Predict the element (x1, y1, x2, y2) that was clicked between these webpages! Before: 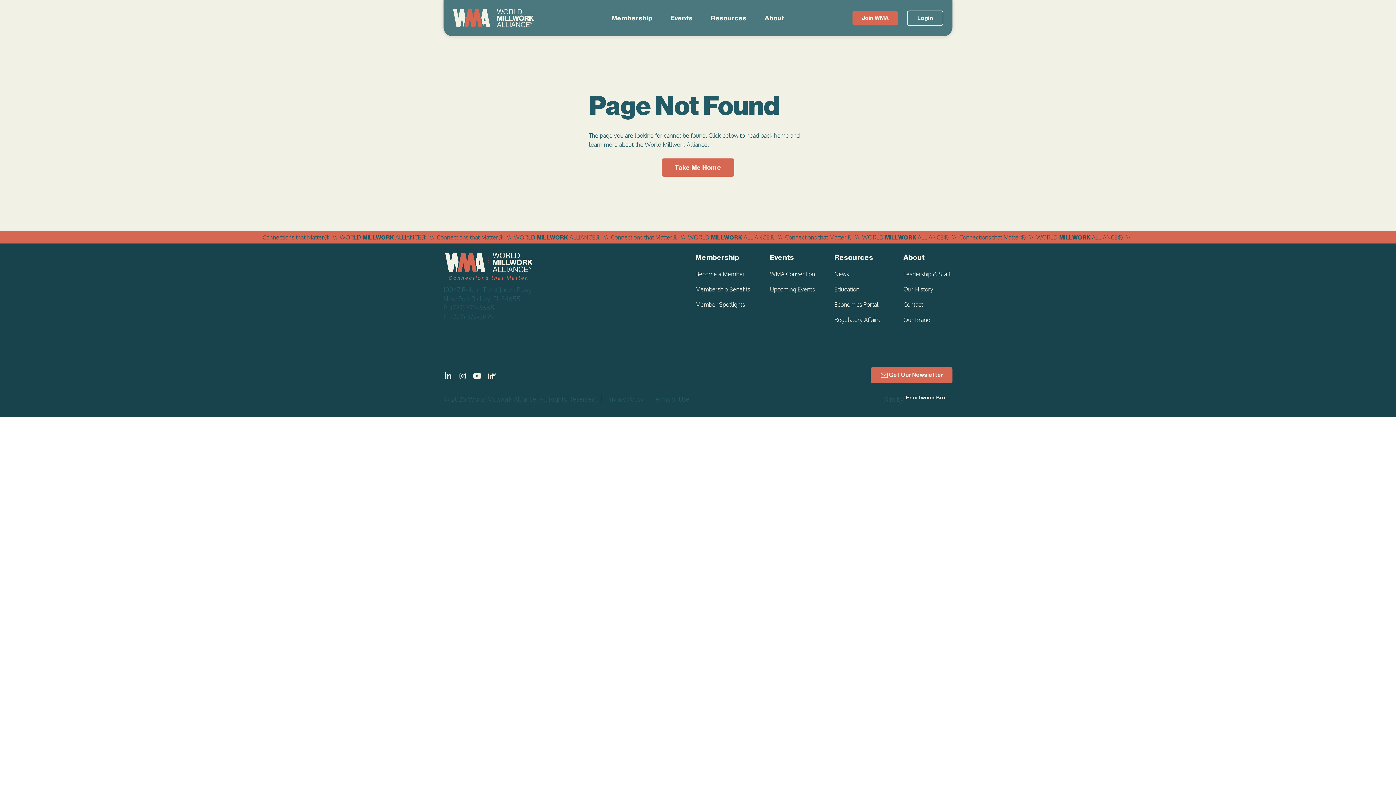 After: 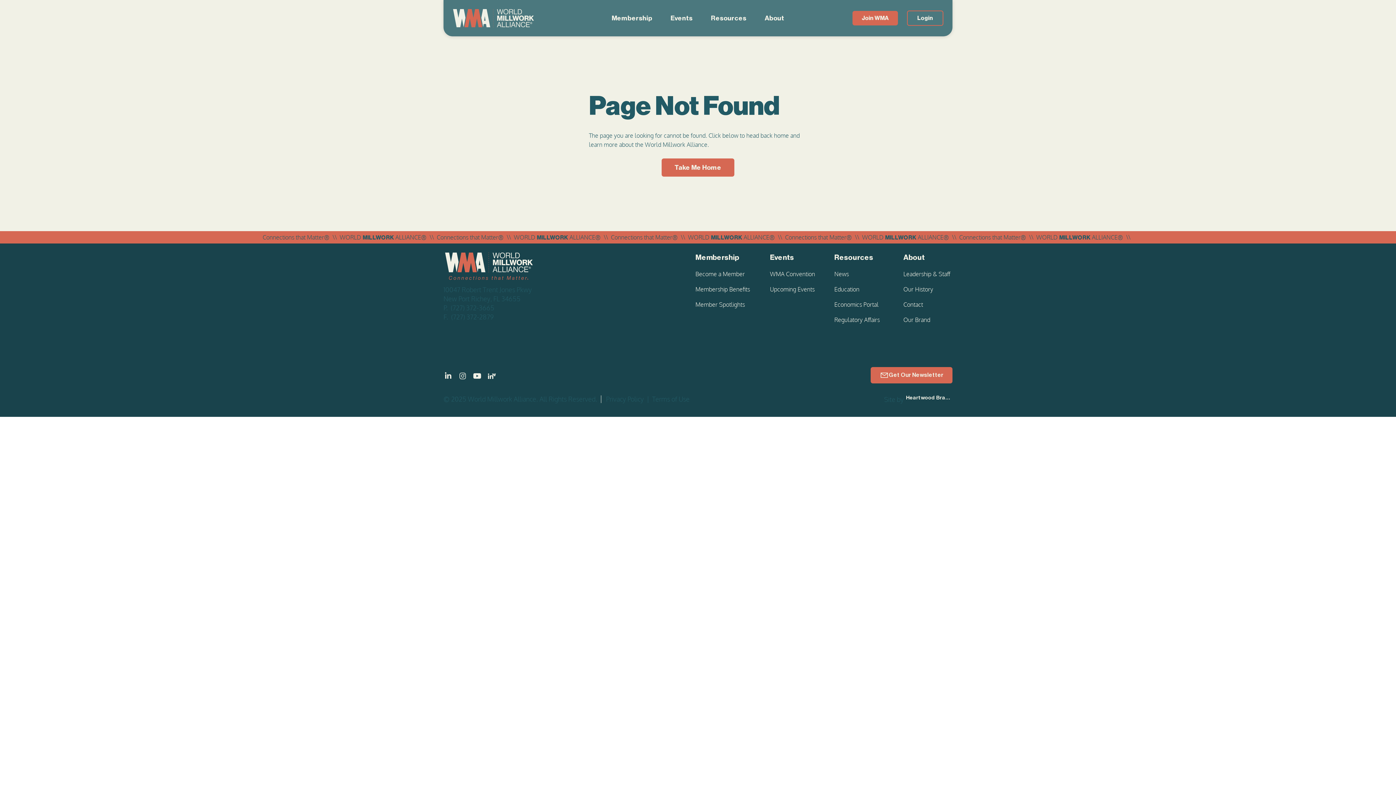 Action: bbox: (907, 10, 943, 25) label: Login